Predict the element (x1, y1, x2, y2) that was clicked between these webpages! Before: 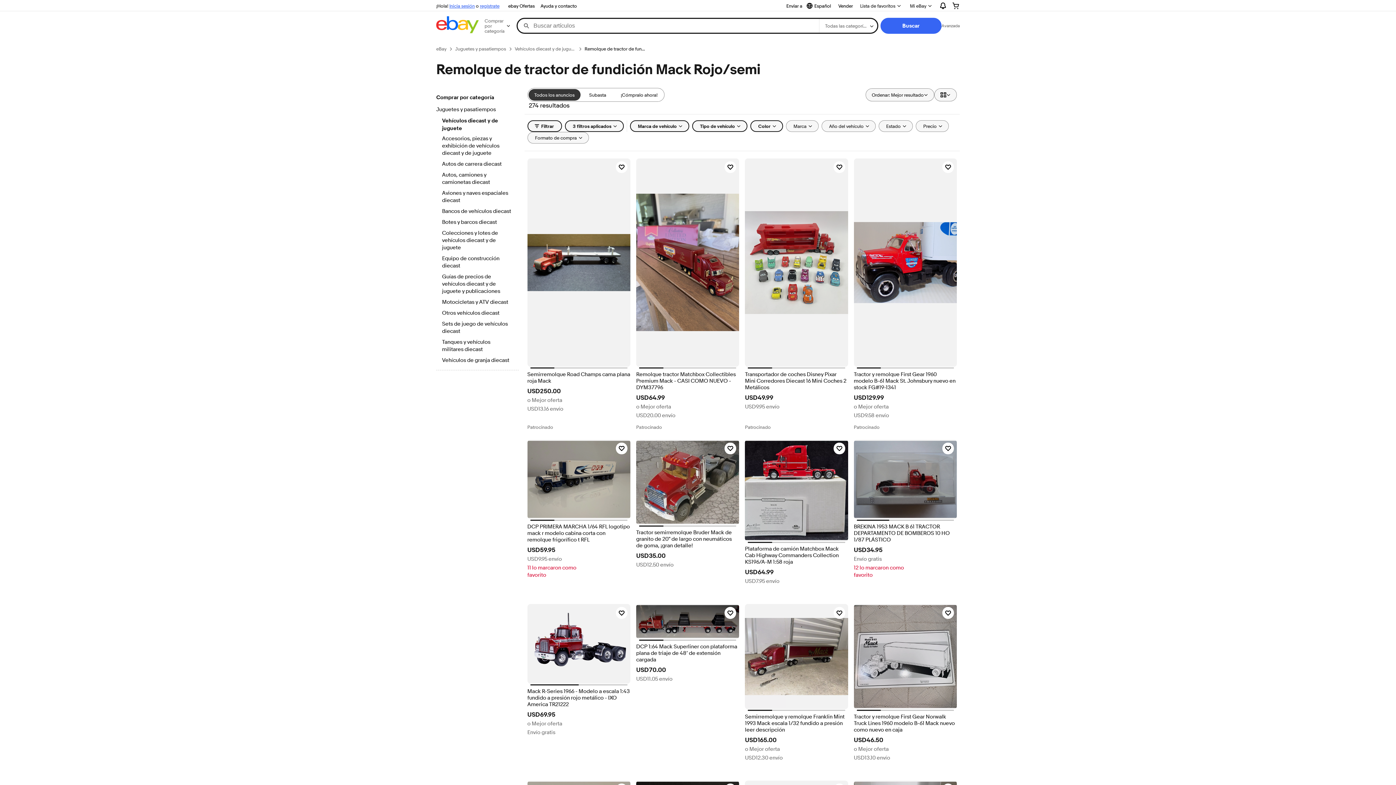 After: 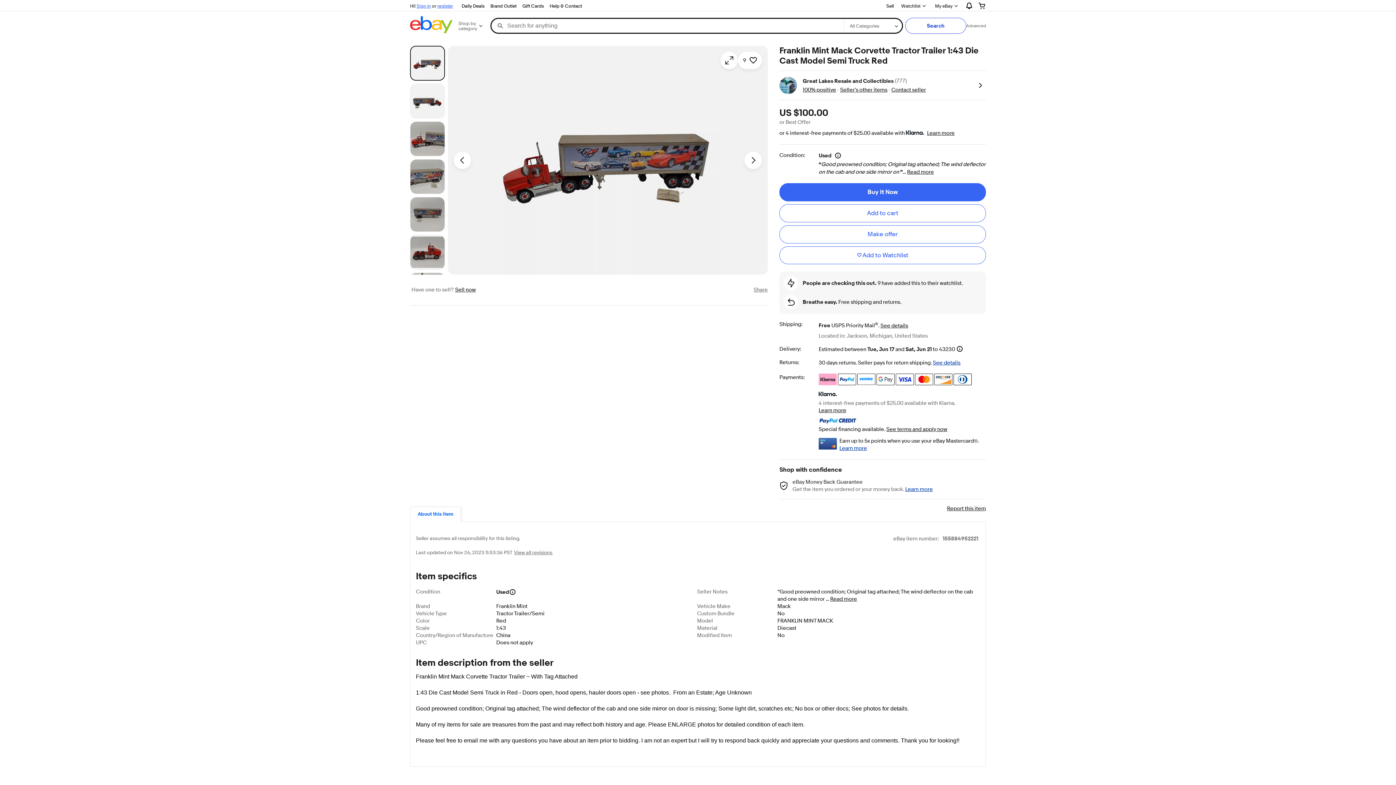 Action: bbox: (745, 781, 848, 788)